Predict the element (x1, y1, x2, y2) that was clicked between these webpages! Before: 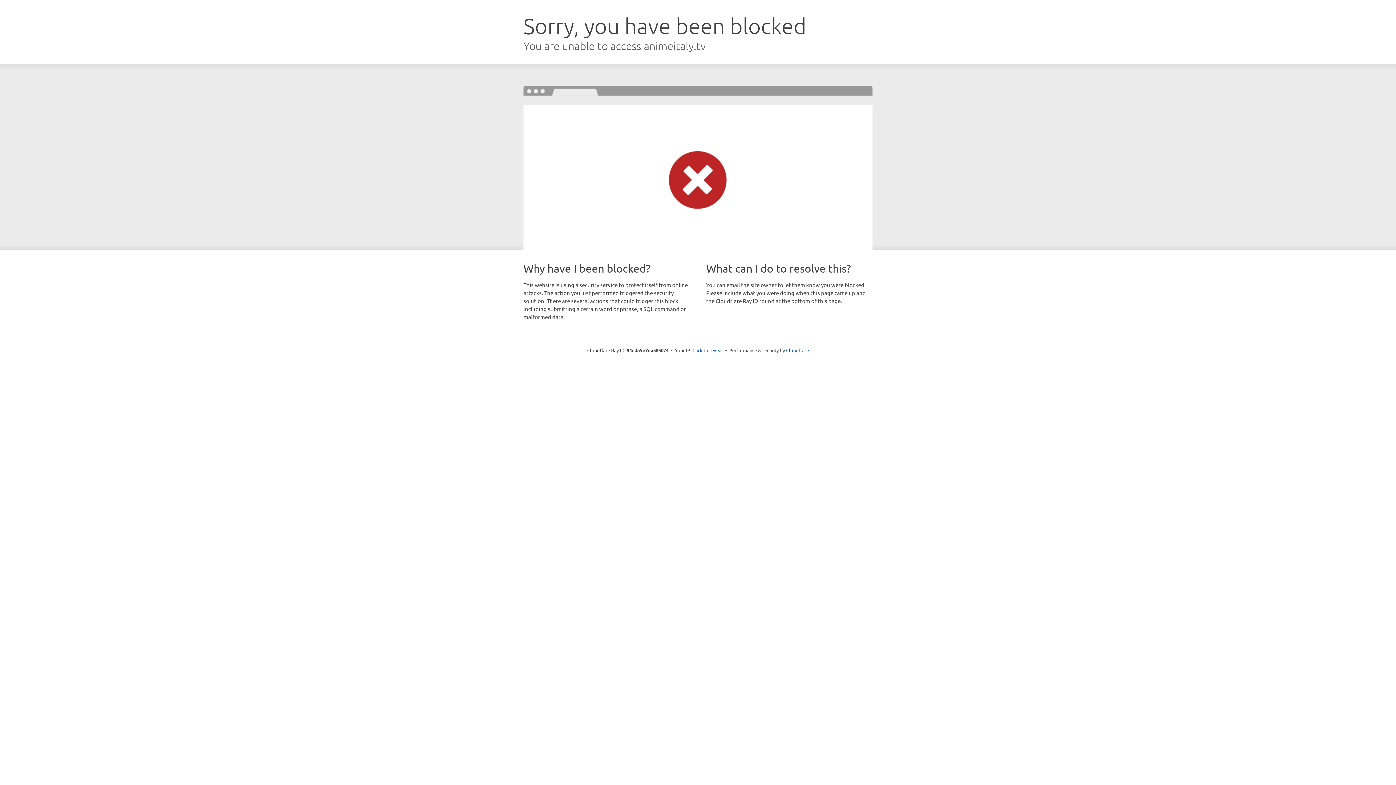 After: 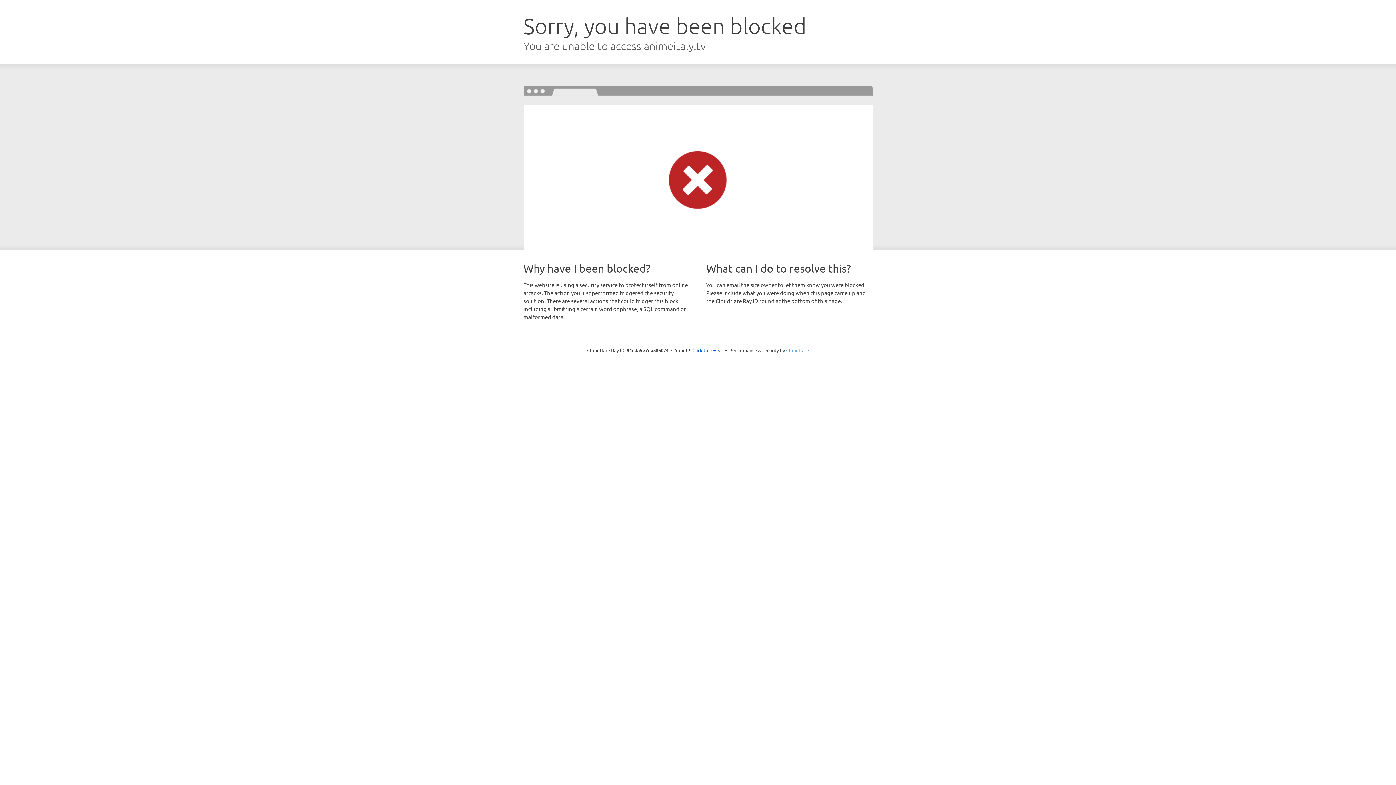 Action: label: Cloudflare bbox: (786, 347, 809, 353)